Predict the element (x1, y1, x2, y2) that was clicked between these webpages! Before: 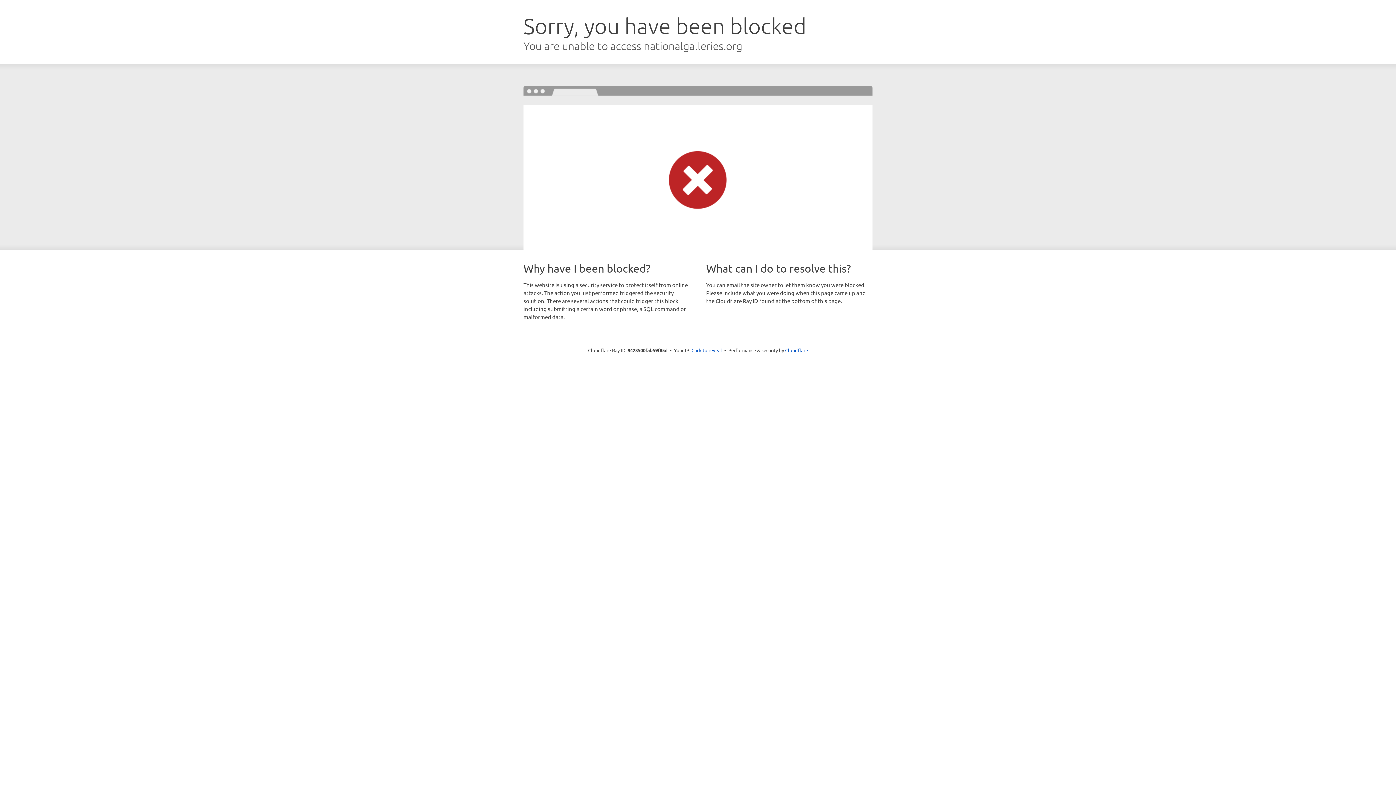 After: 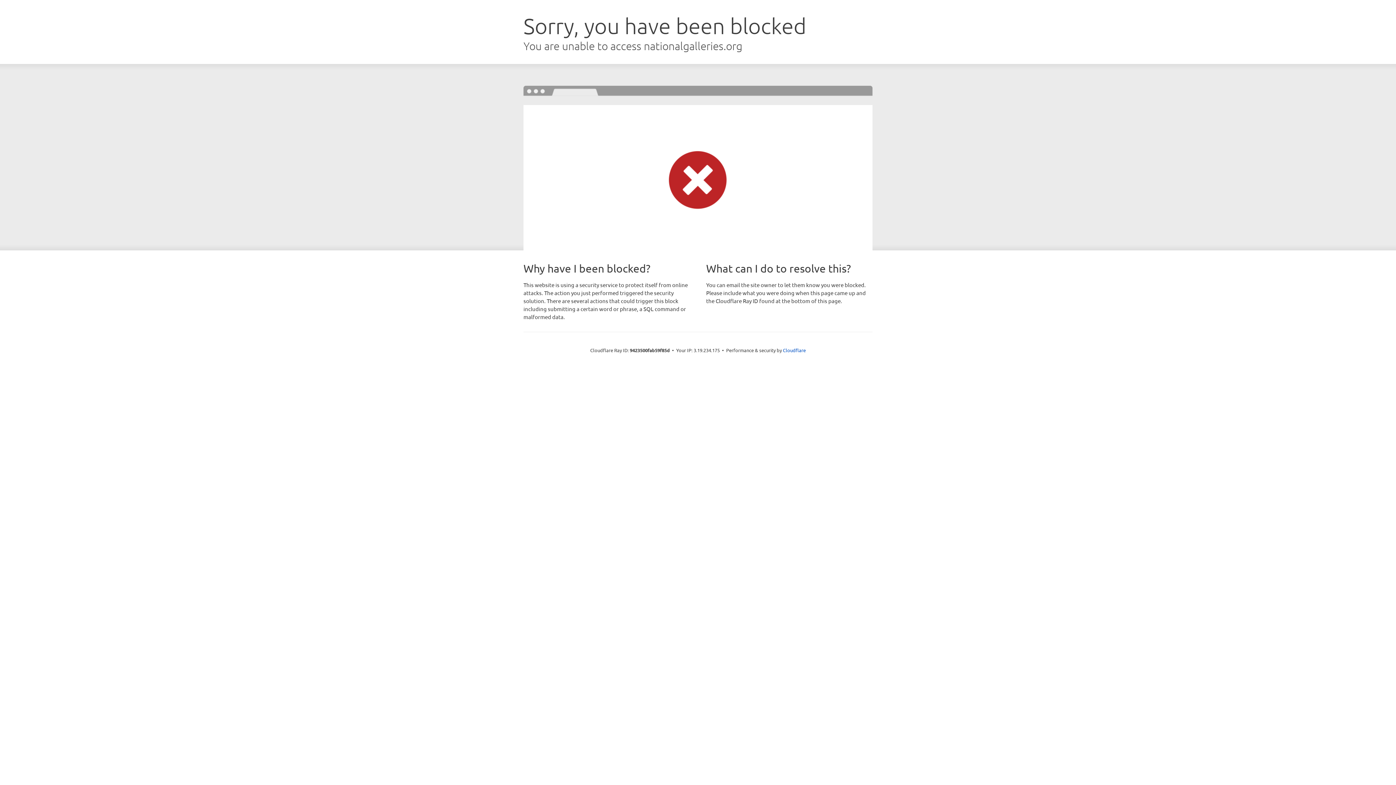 Action: bbox: (691, 346, 722, 353) label: Click to reveal